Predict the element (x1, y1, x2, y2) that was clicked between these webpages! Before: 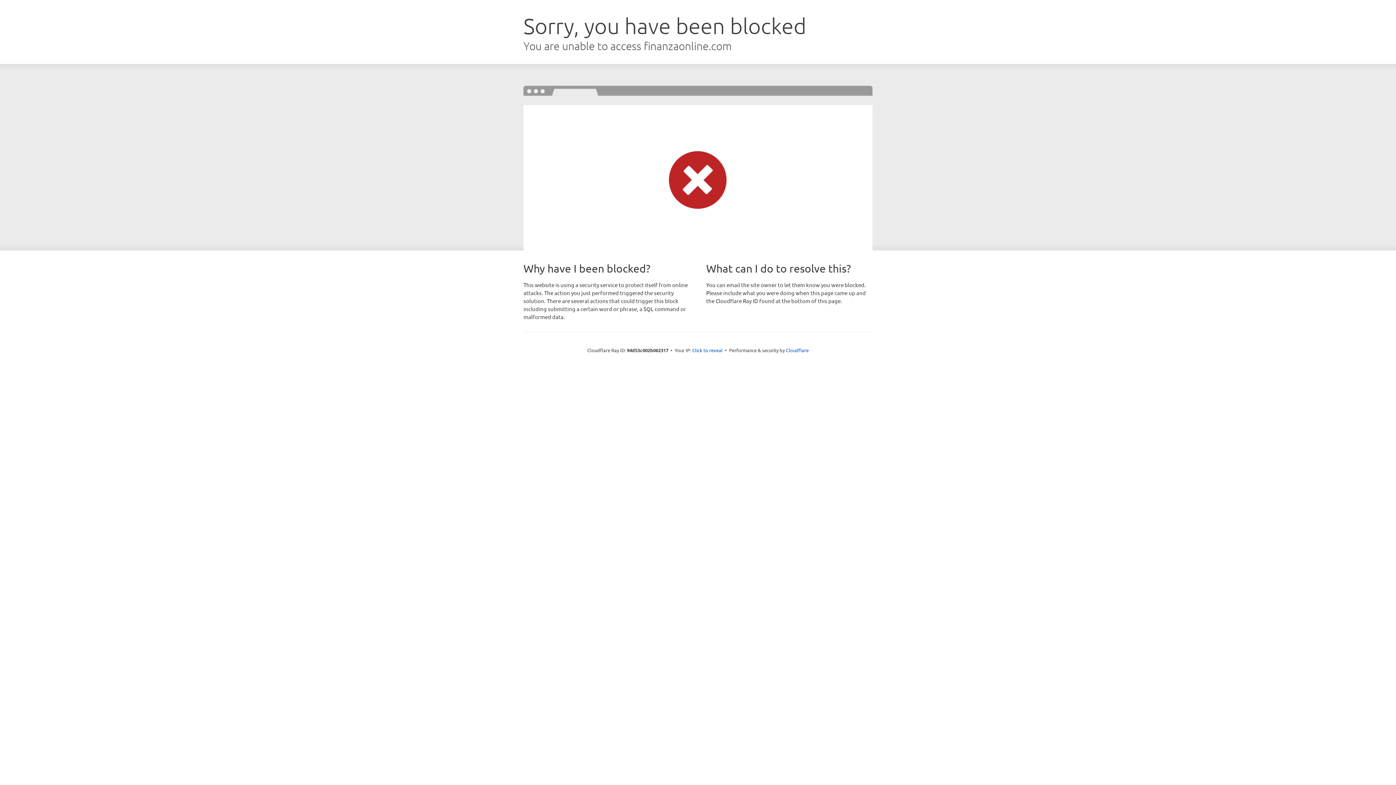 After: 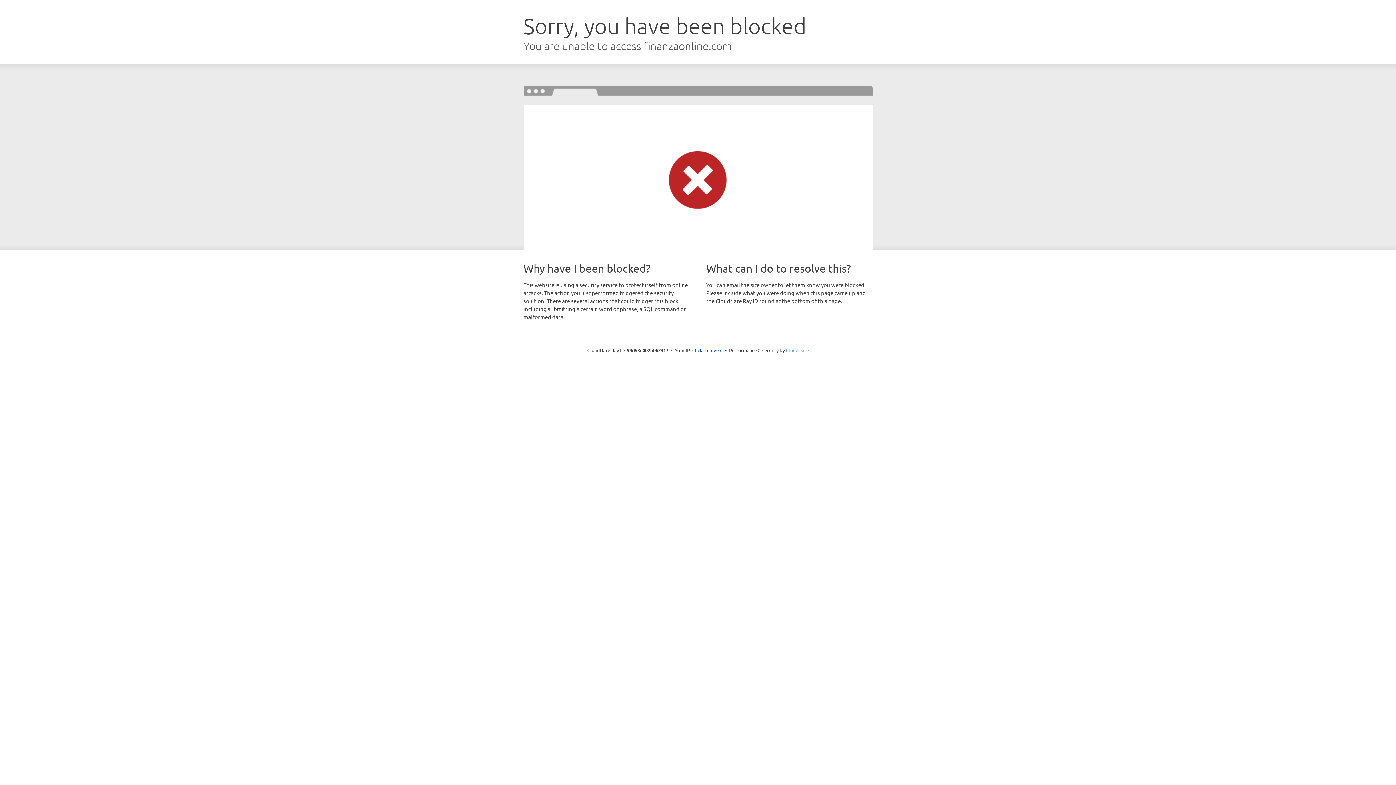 Action: bbox: (786, 347, 808, 353) label: Cloudflare